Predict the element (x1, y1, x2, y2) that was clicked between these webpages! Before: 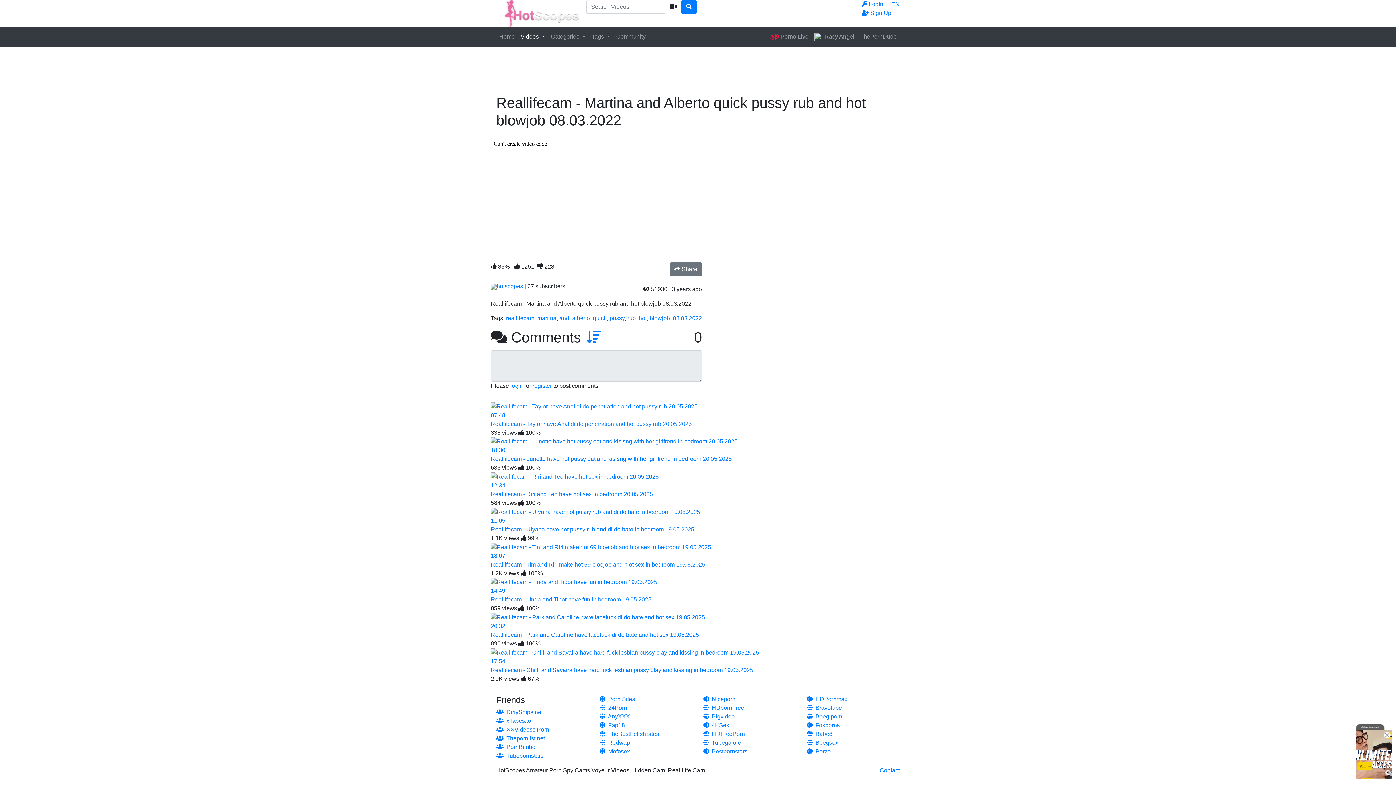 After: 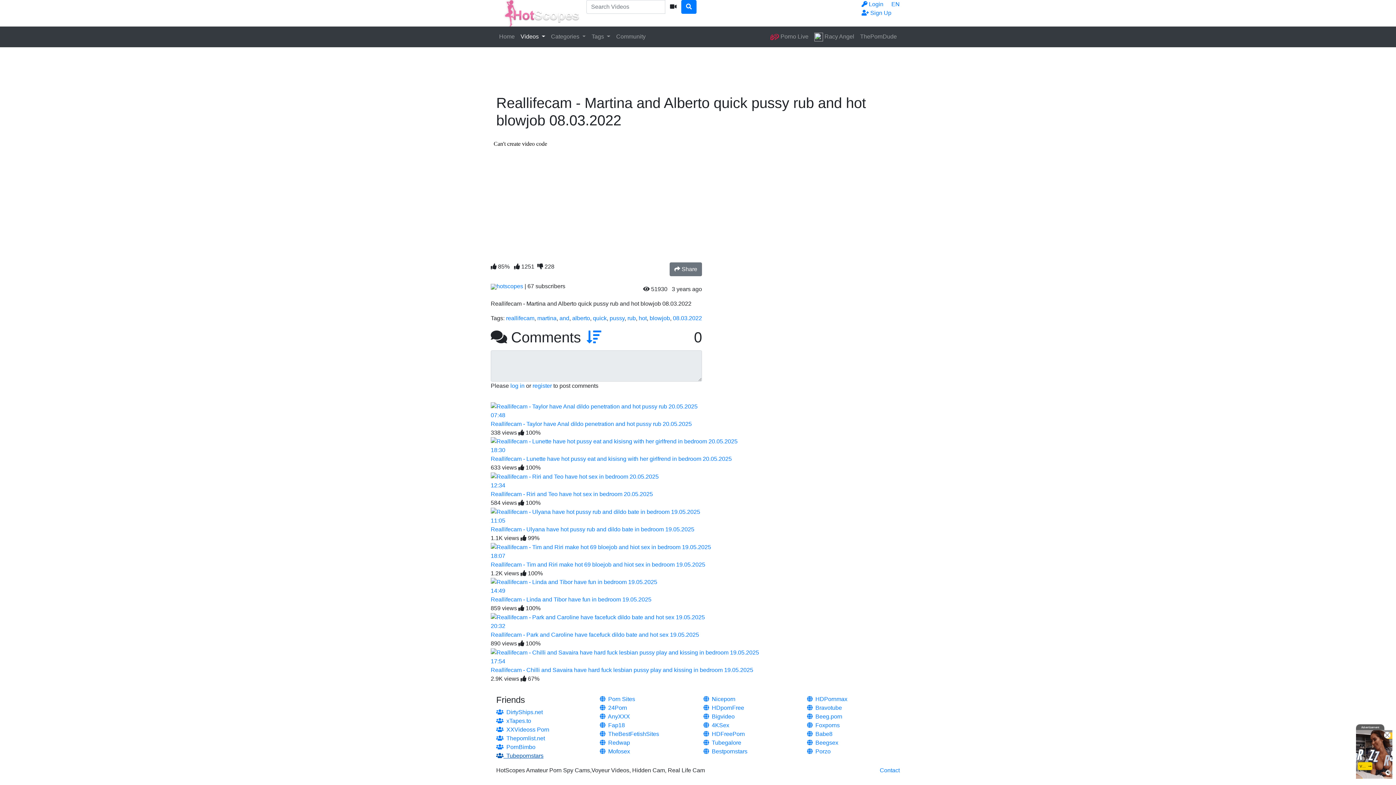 Action: label:   Tubepornstars bbox: (496, 753, 543, 759)